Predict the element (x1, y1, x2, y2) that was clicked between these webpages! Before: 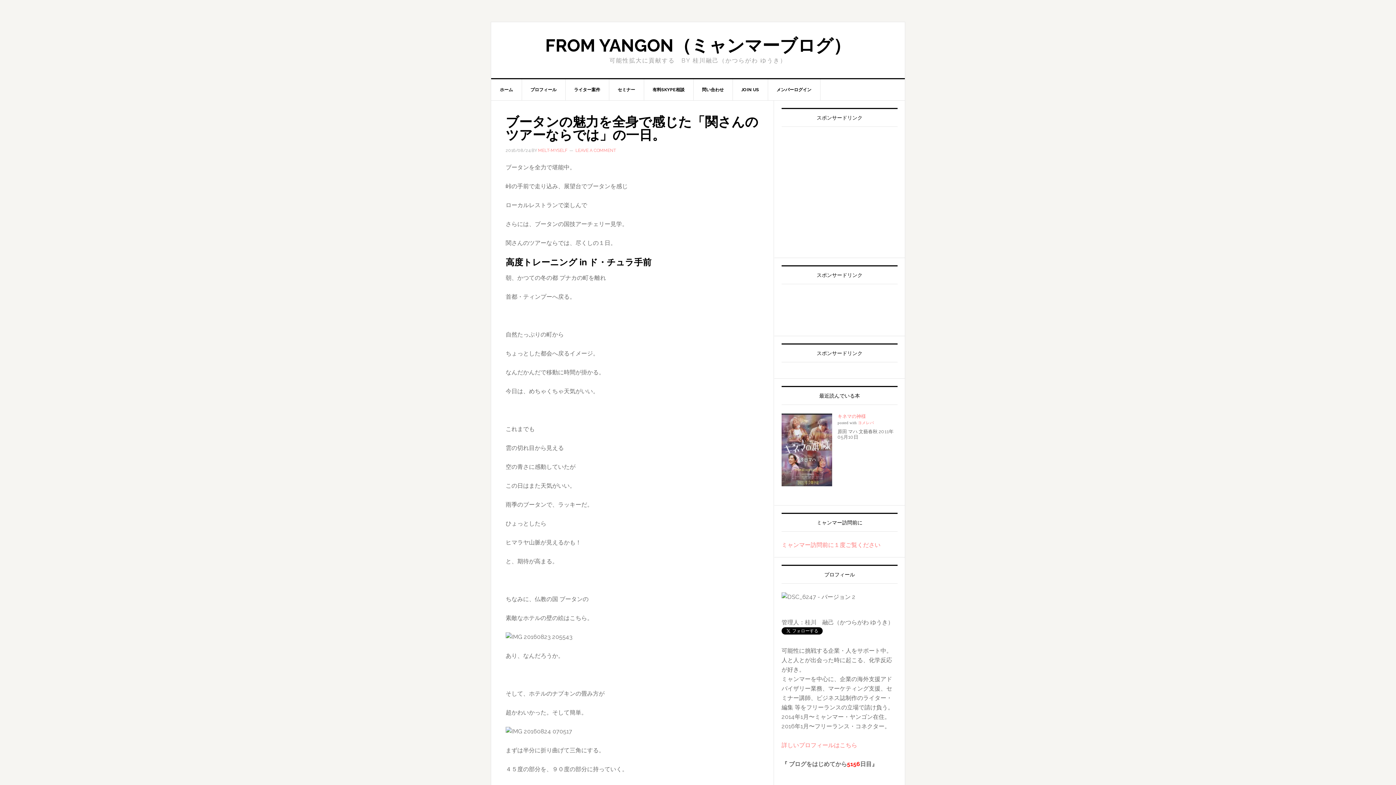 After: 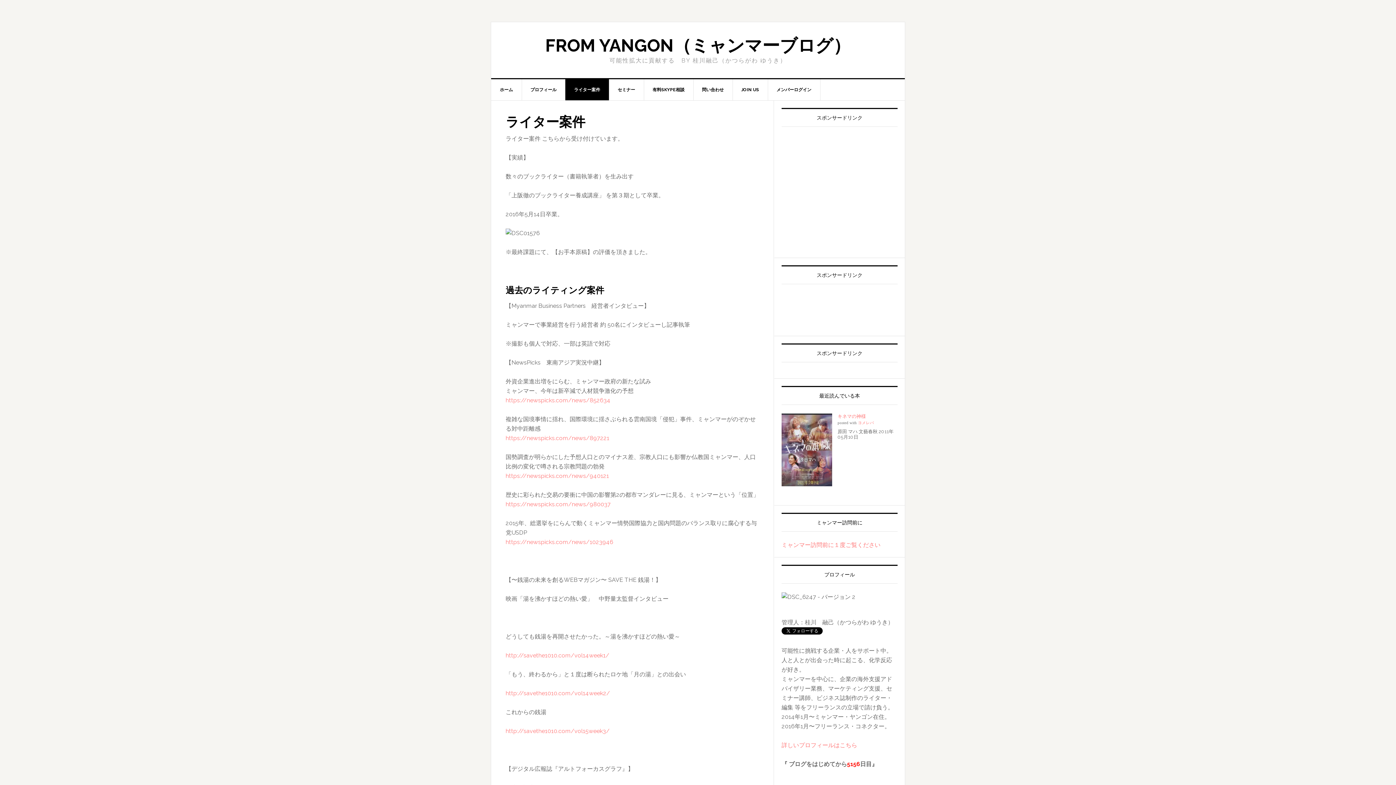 Action: label: ライター案件 bbox: (565, 79, 609, 100)